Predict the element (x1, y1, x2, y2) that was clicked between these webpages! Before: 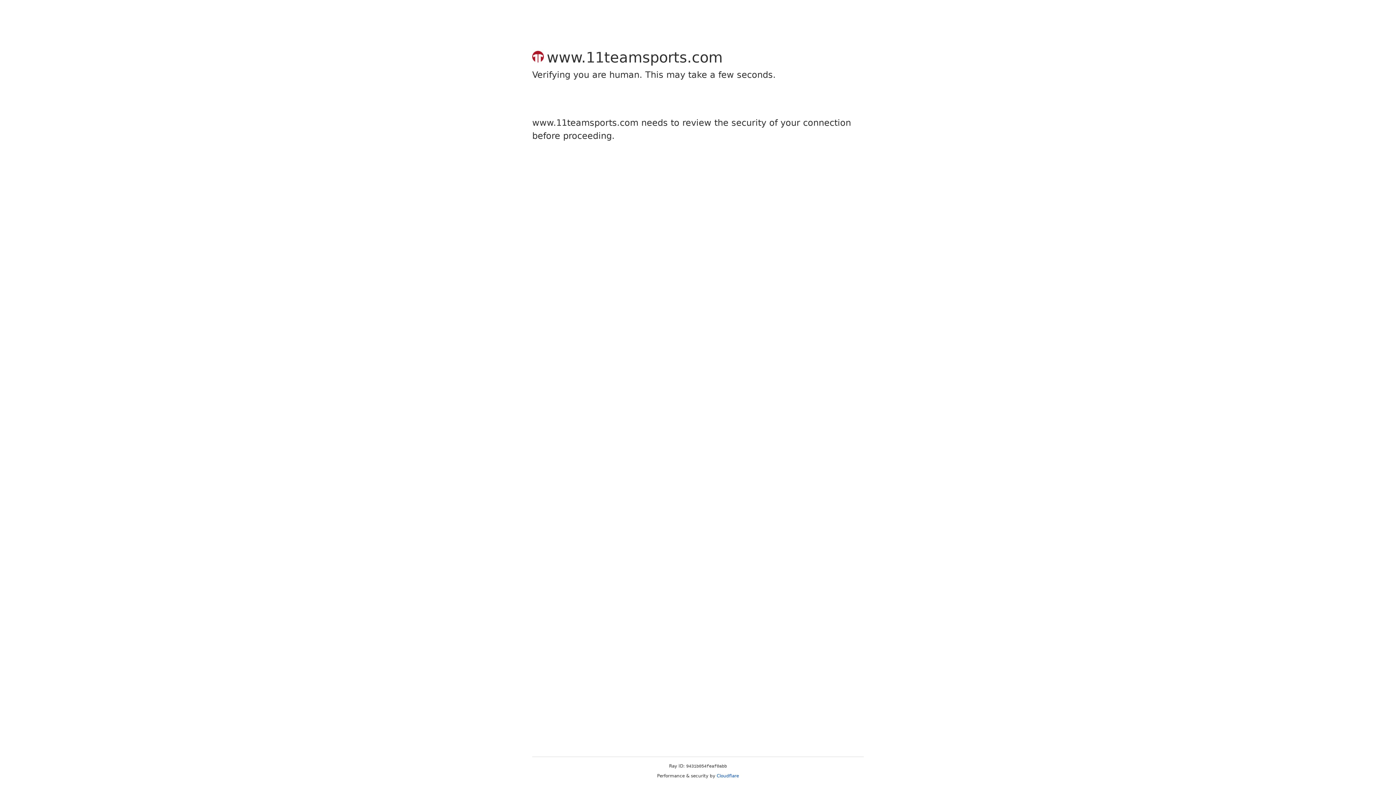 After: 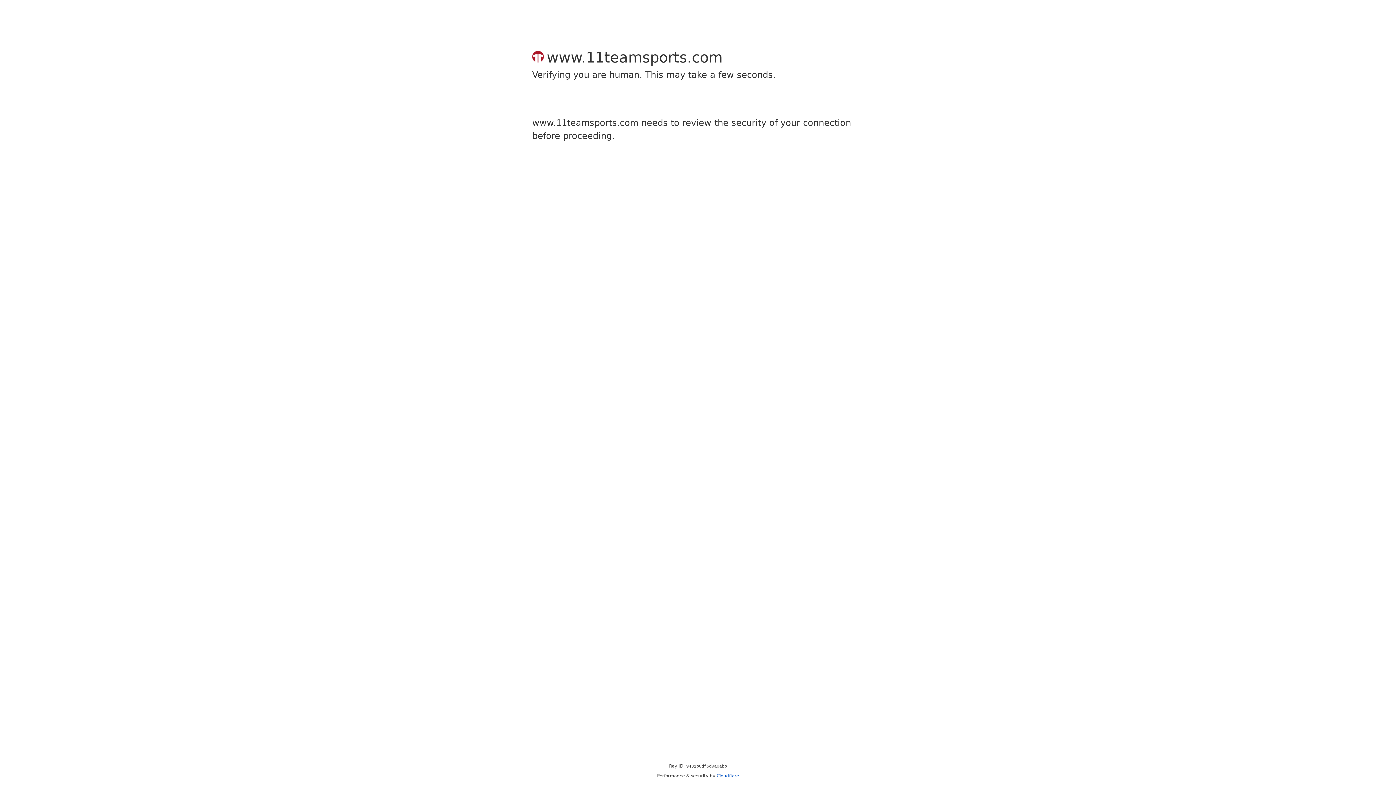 Action: label: Cloudflare bbox: (716, 773, 739, 778)